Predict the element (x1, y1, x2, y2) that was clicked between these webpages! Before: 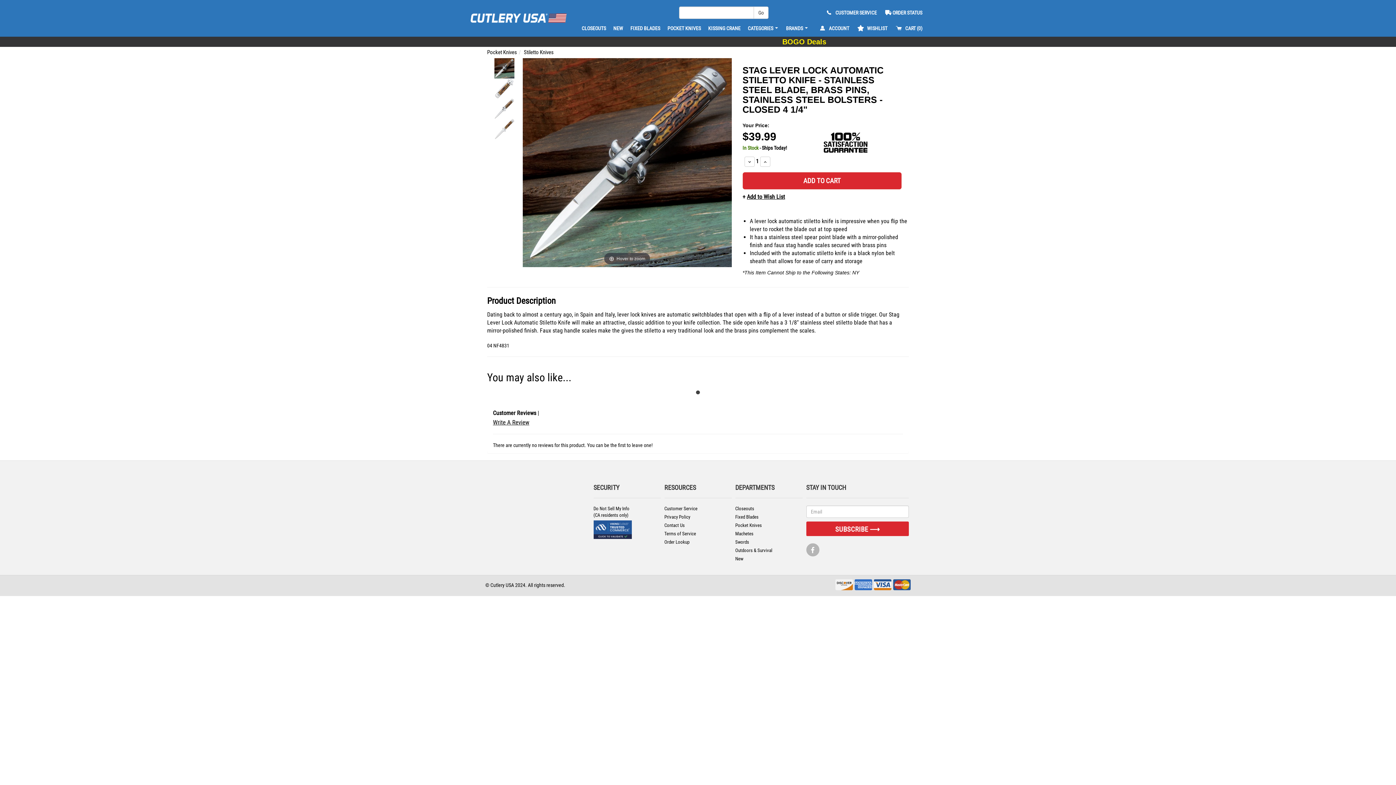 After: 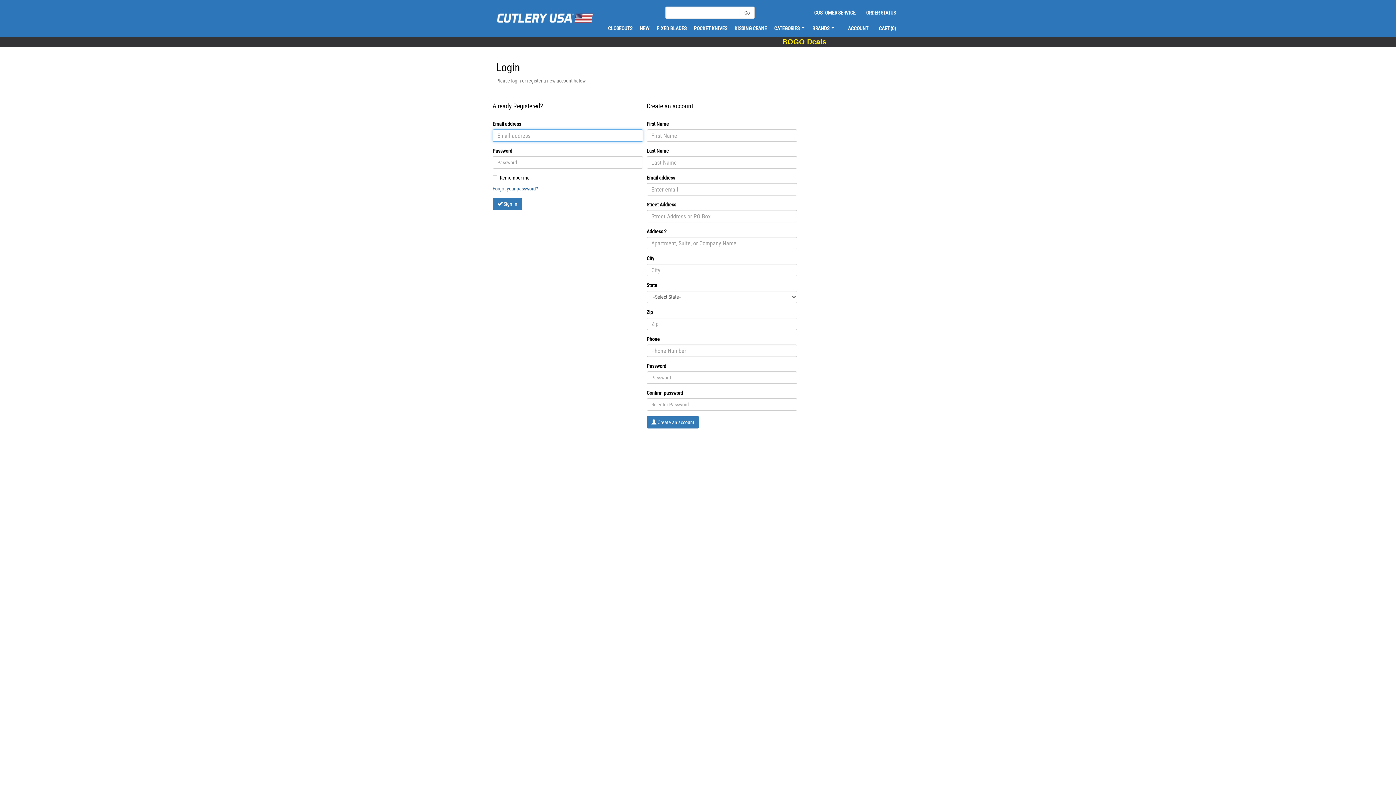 Action: label:    WISHLIST bbox: (857, 25, 887, 31)